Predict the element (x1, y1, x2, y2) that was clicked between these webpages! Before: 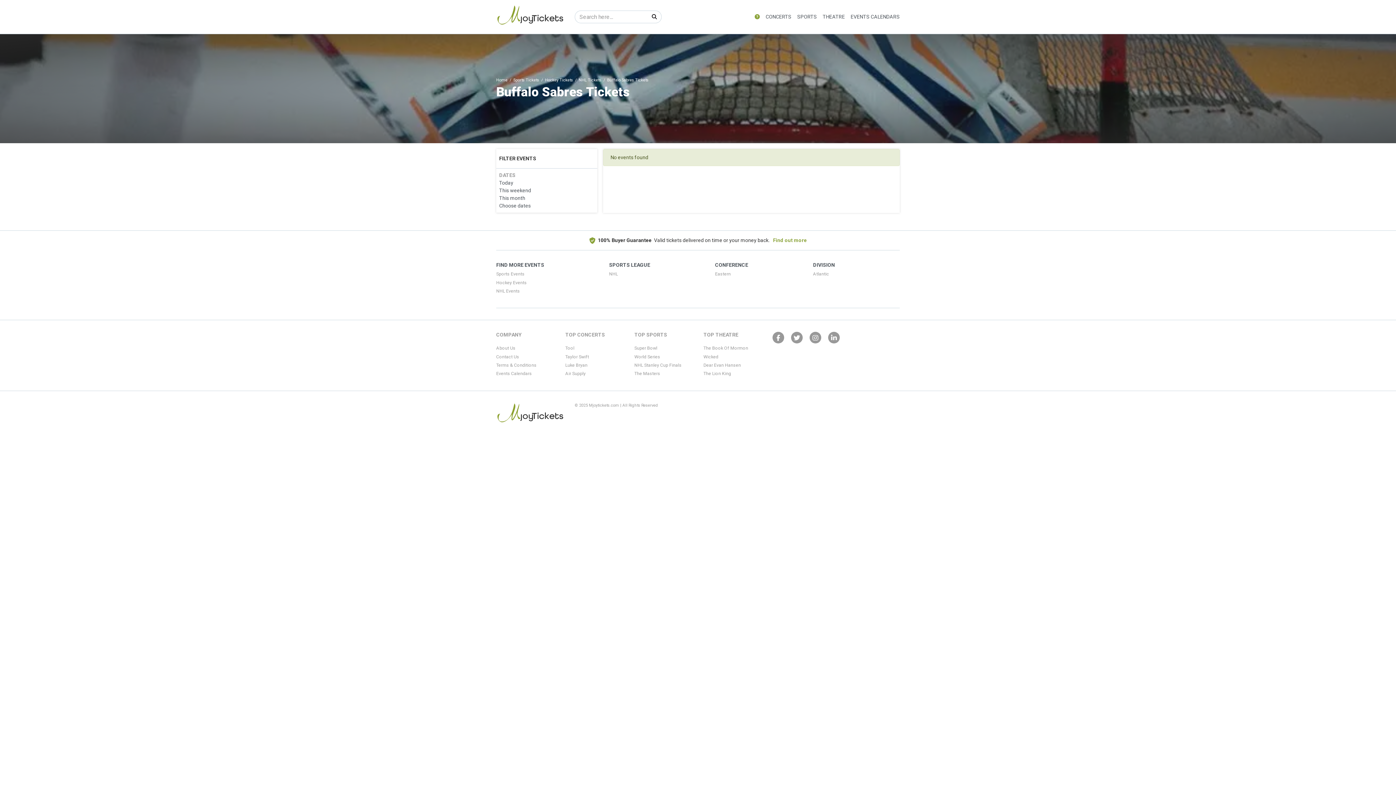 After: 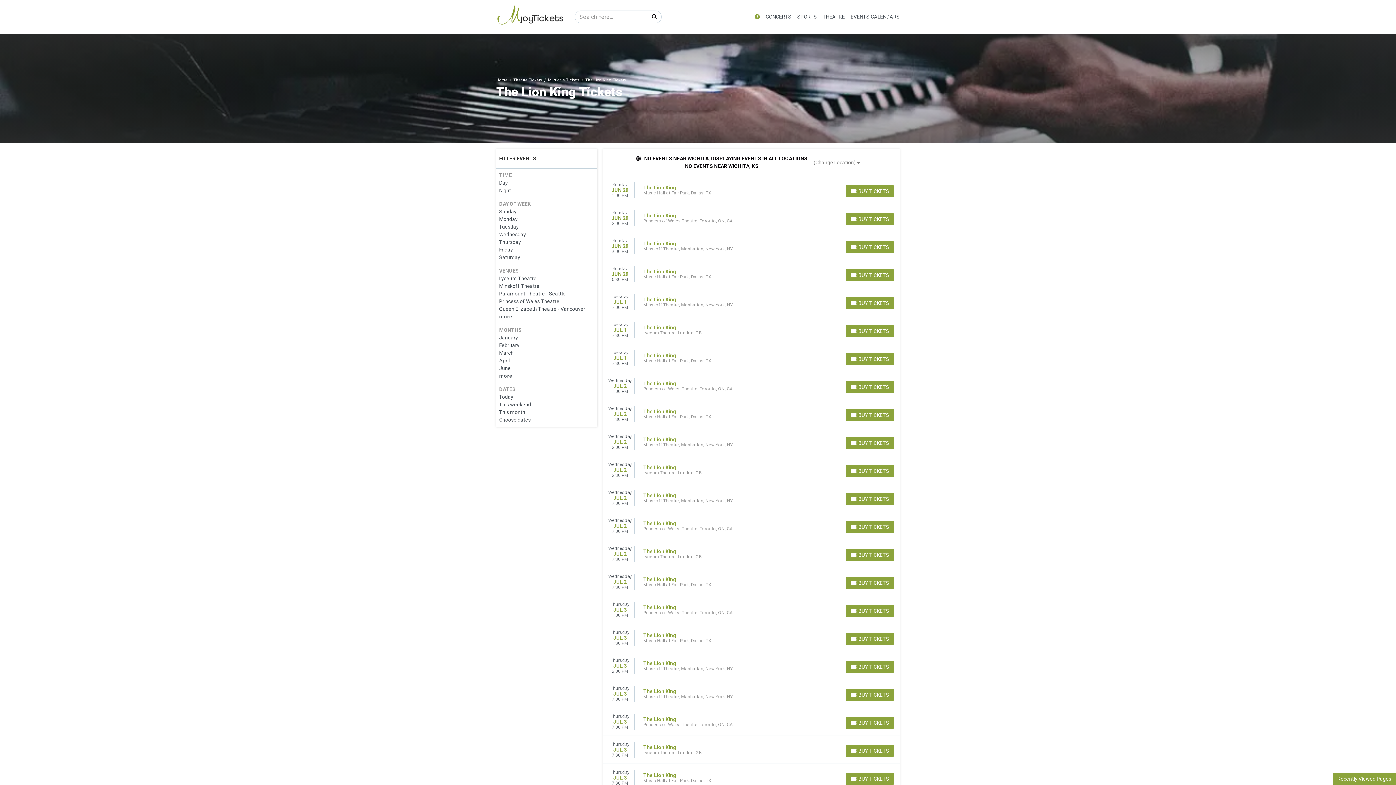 Action: bbox: (703, 370, 761, 377) label: The Lion King